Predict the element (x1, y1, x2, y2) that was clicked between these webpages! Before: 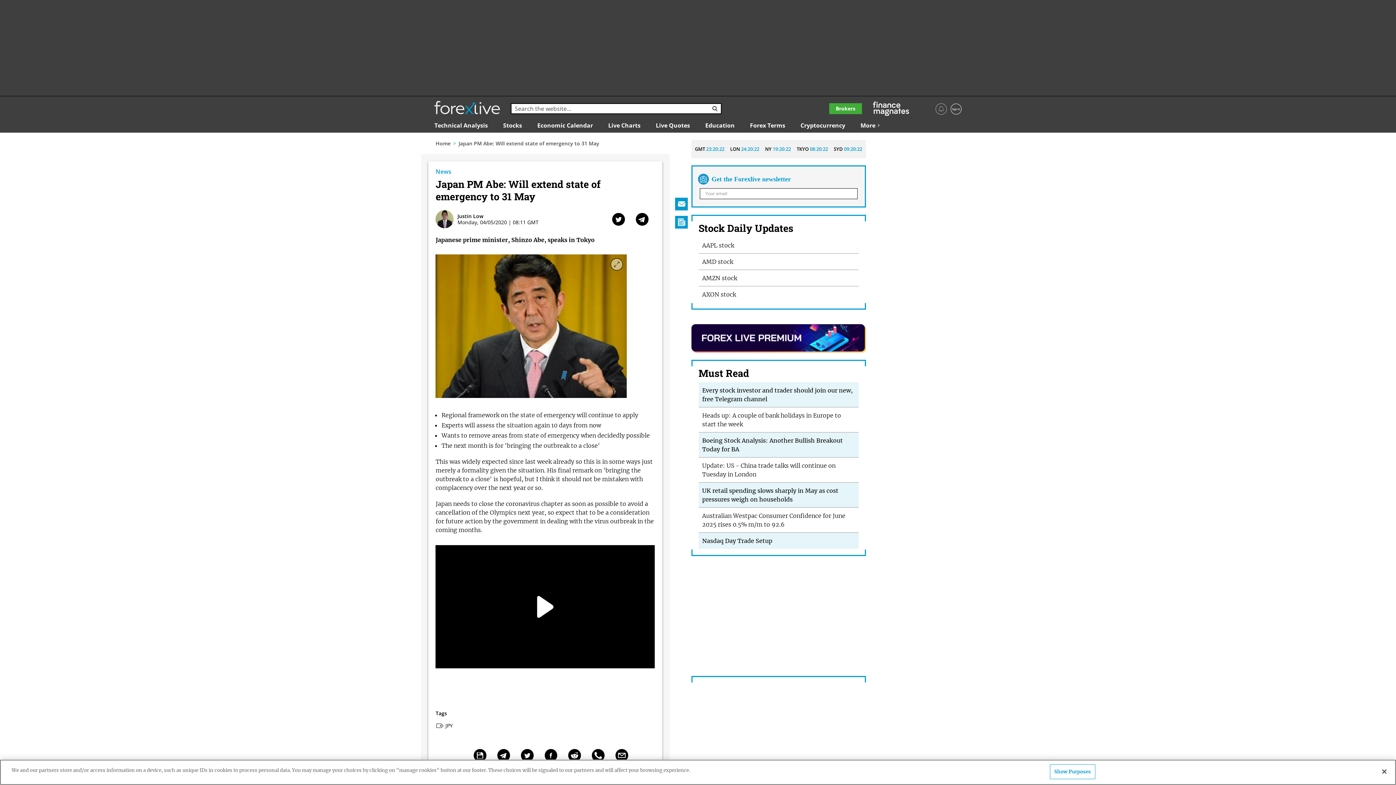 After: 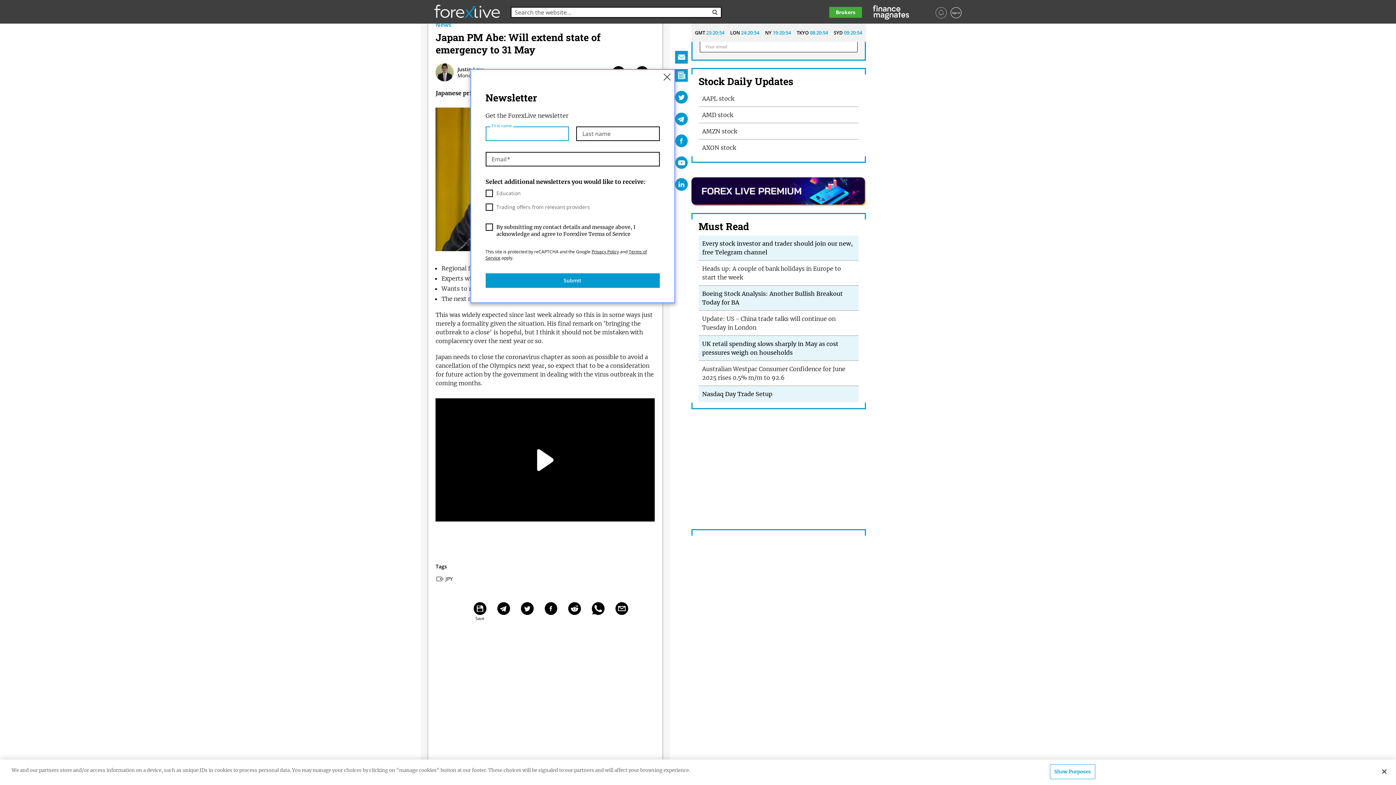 Action: label: Newsletter bbox: (675, 216, 687, 228)